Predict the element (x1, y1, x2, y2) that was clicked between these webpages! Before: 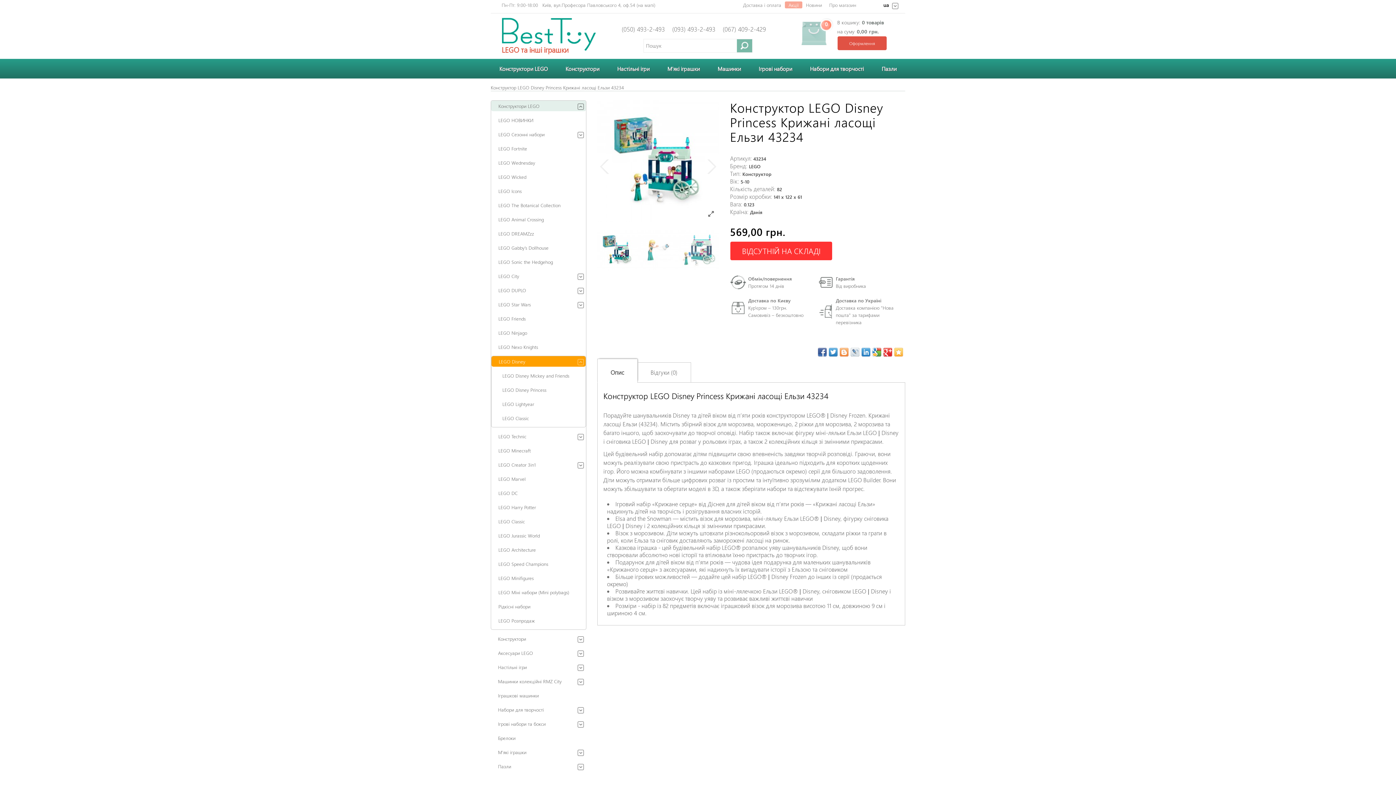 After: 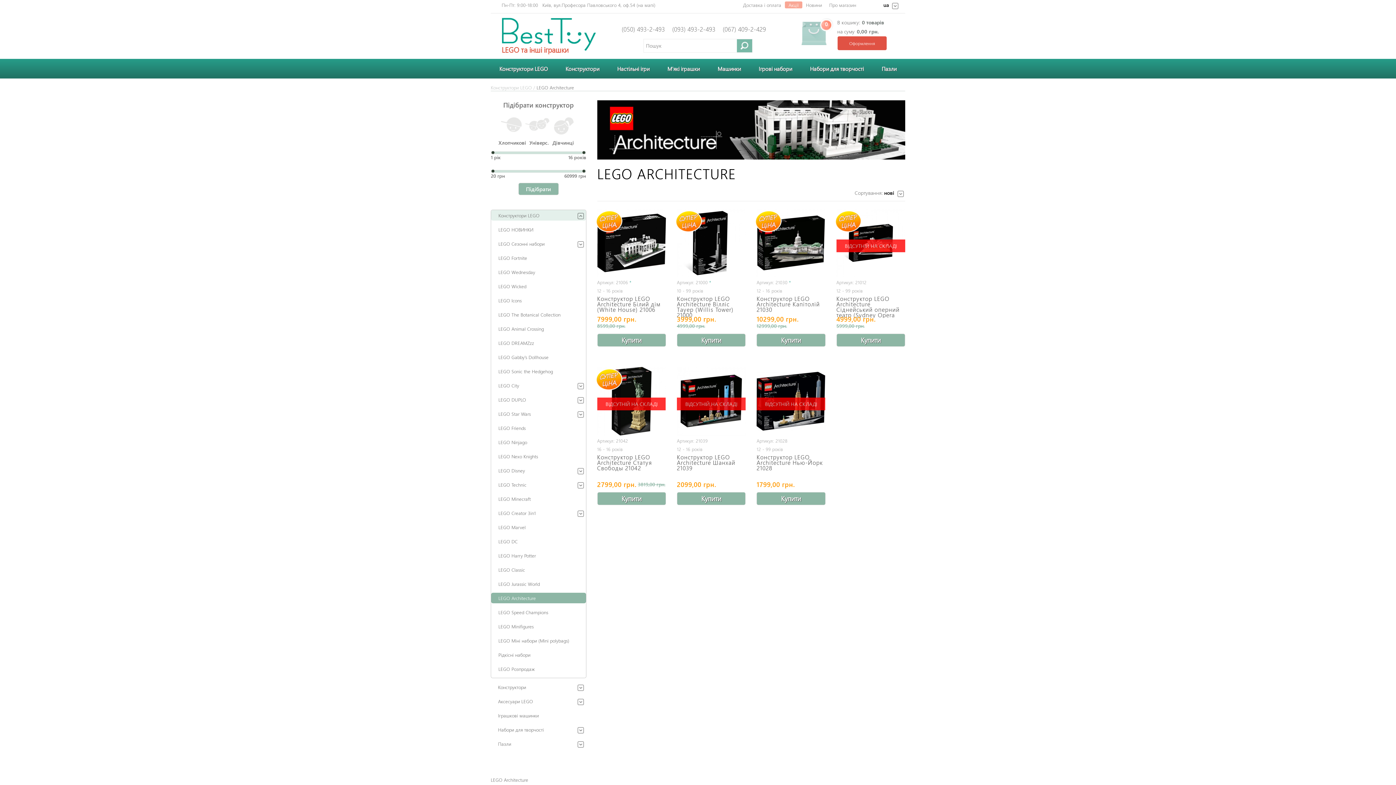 Action: bbox: (498, 546, 578, 553) label: LEGO Architecture